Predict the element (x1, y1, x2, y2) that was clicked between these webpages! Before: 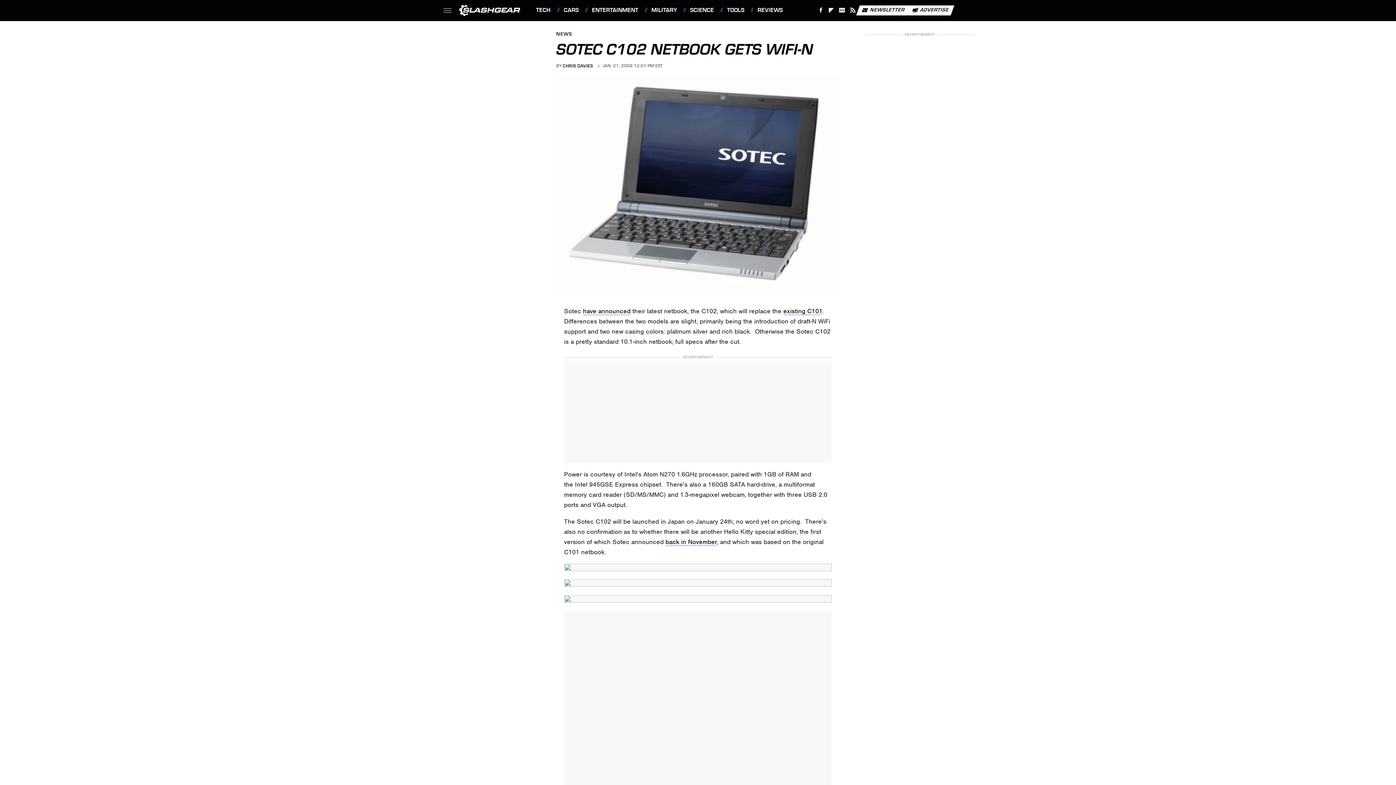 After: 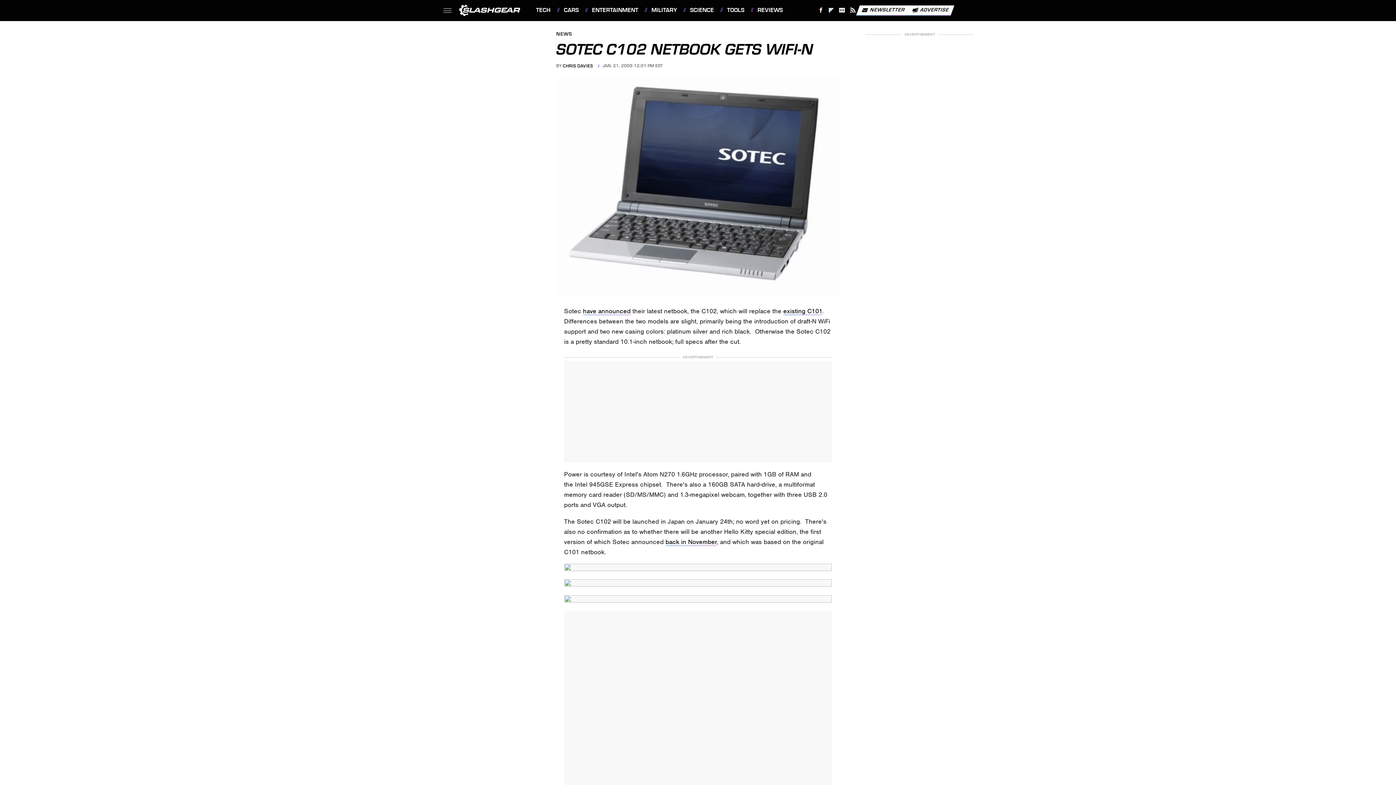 Action: label: Flipboard bbox: (826, 4, 836, 16)